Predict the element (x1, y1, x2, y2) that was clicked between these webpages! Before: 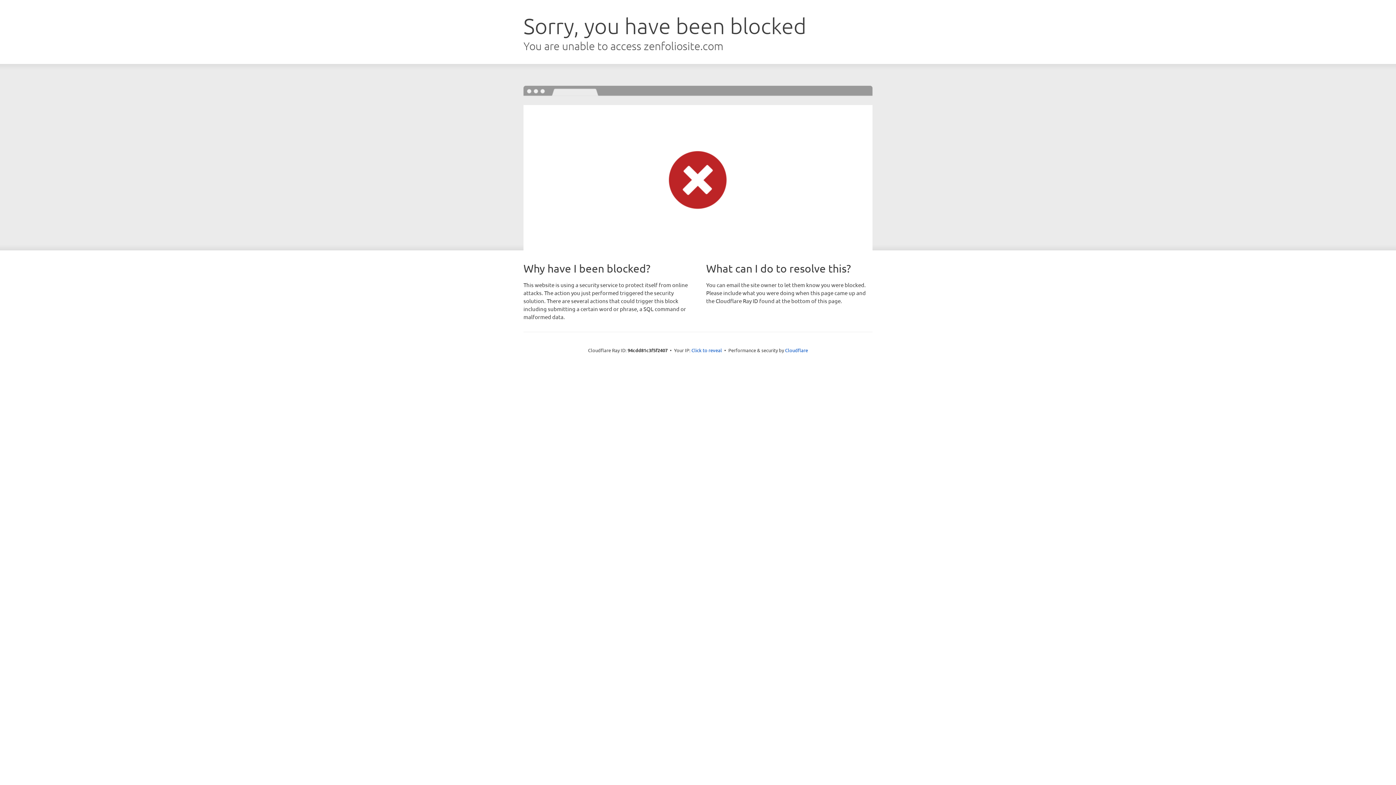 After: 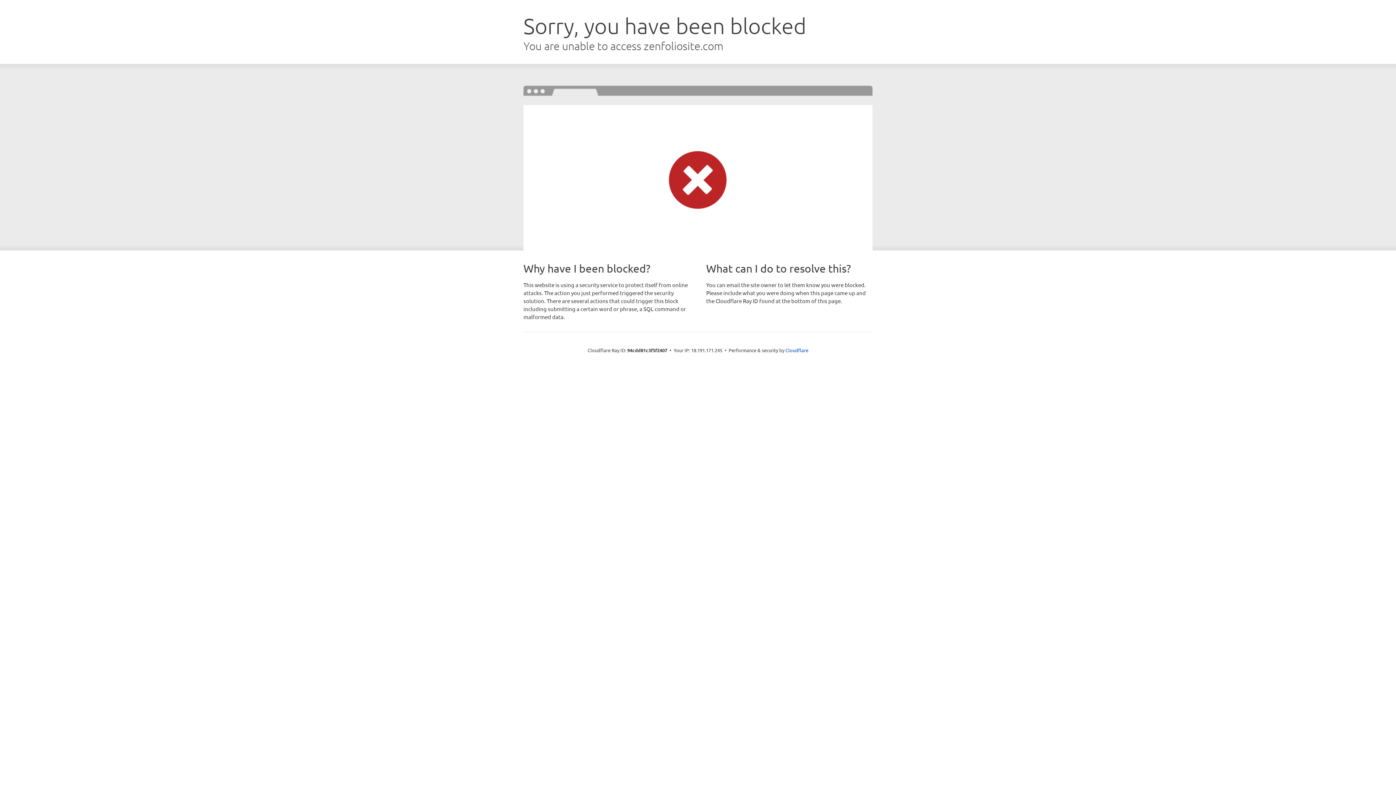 Action: label: Click to reveal bbox: (691, 346, 722, 353)